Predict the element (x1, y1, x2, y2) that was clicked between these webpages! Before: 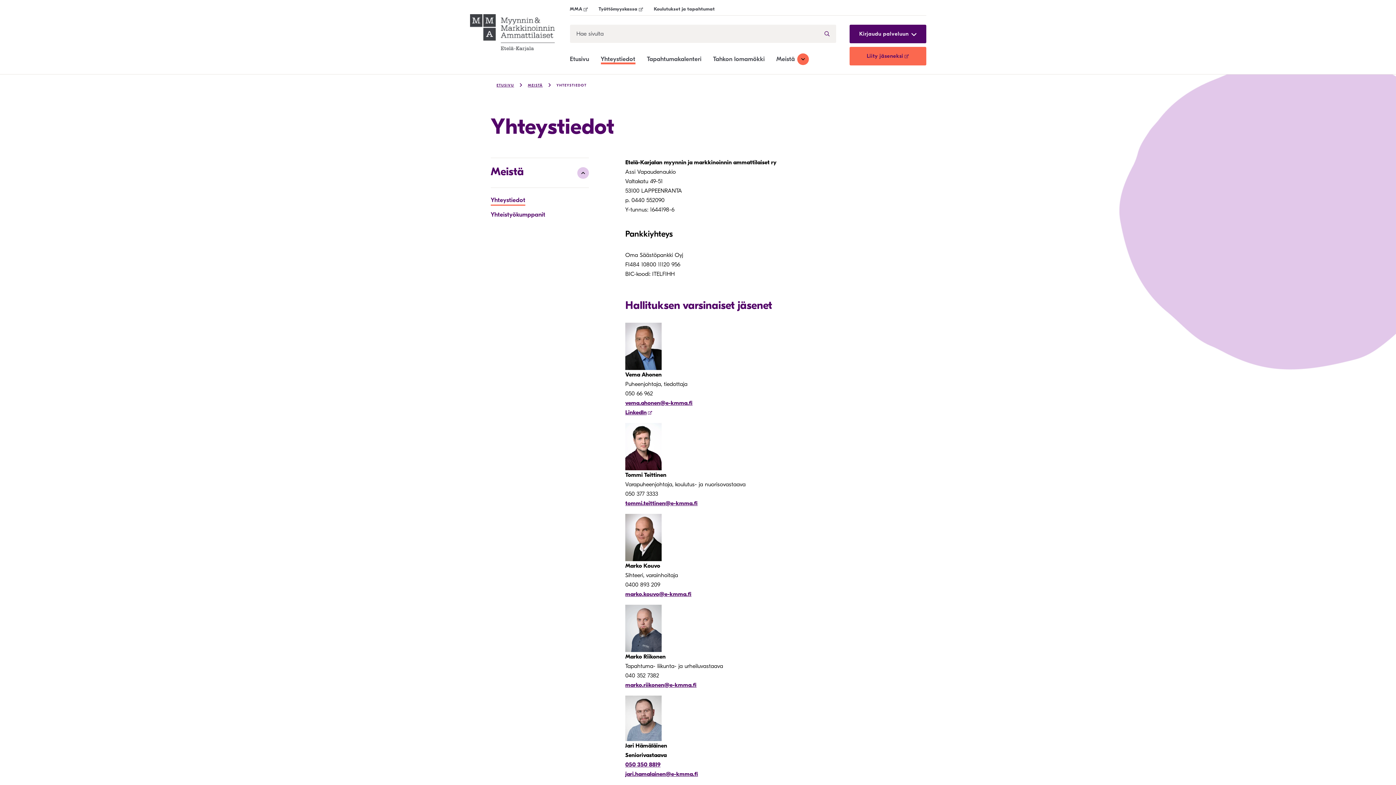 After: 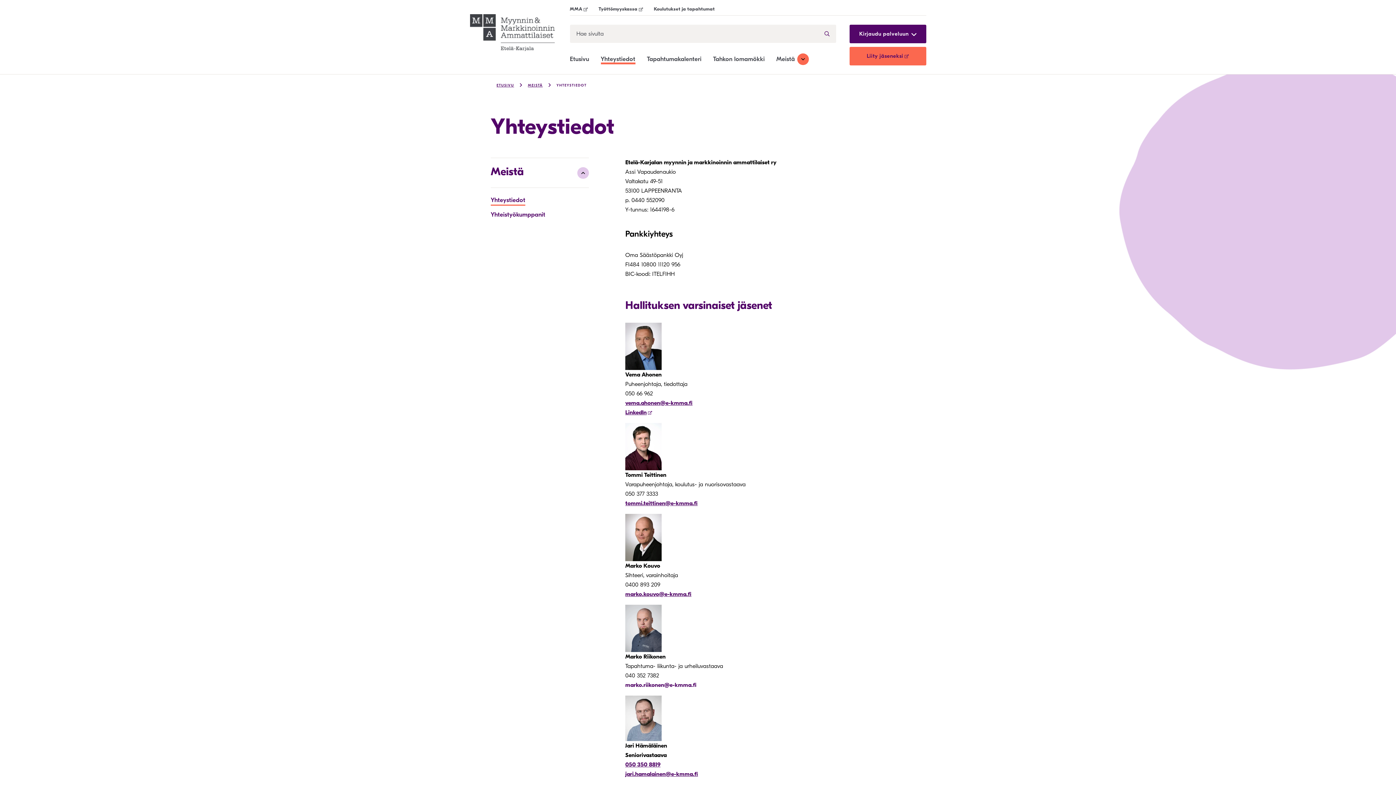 Action: bbox: (625, 682, 696, 688) label: marko.riikonen@e-kmma.fi